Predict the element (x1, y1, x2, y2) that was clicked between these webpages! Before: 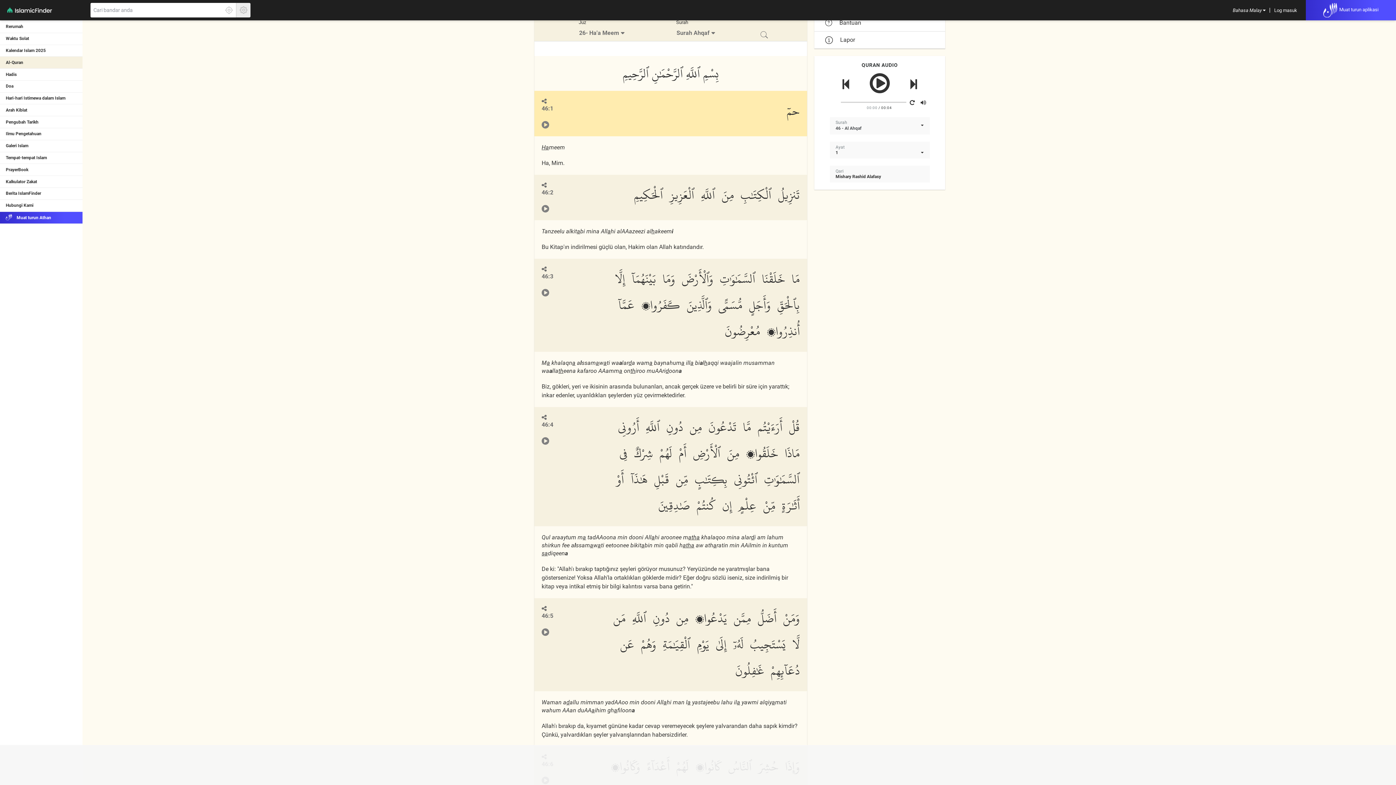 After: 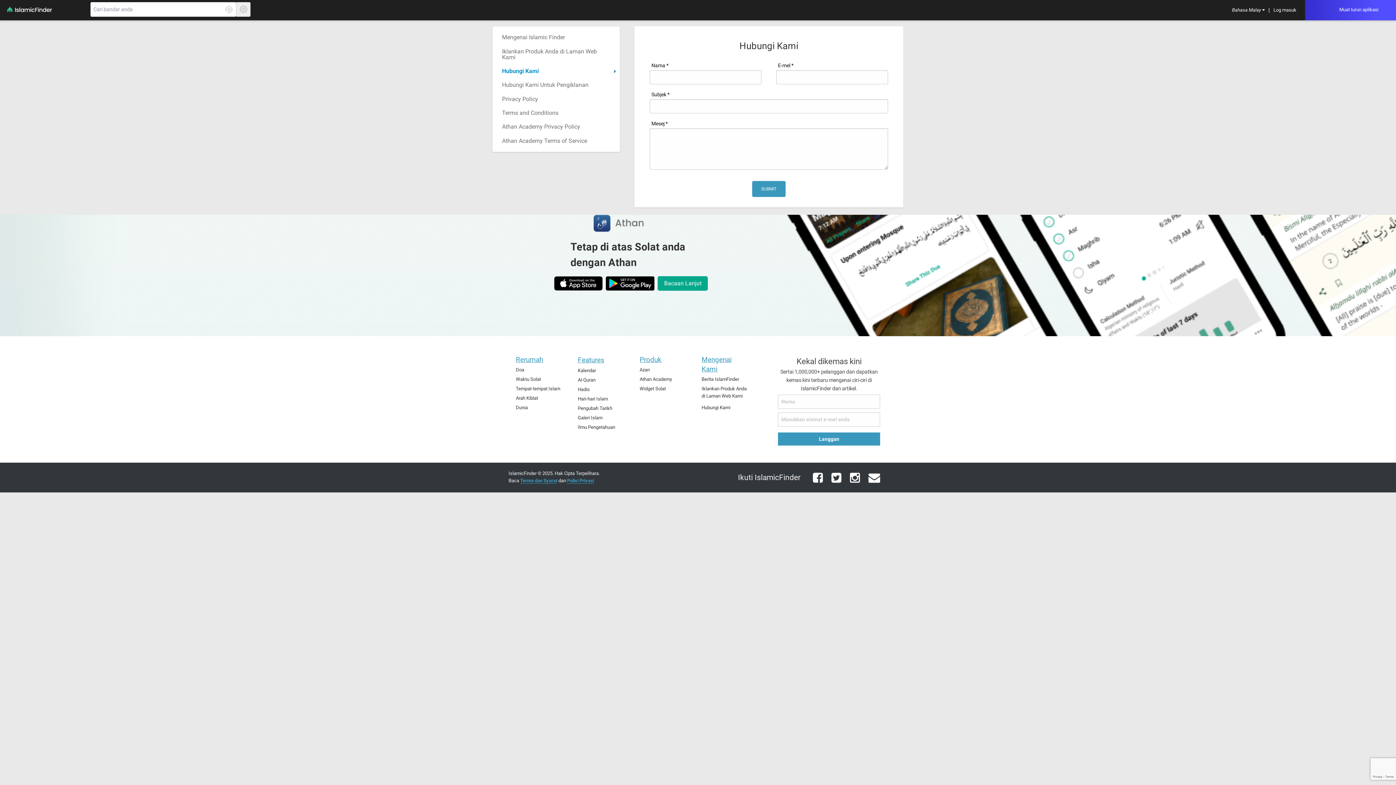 Action: bbox: (825, 36, 855, 43) label:  Lapor